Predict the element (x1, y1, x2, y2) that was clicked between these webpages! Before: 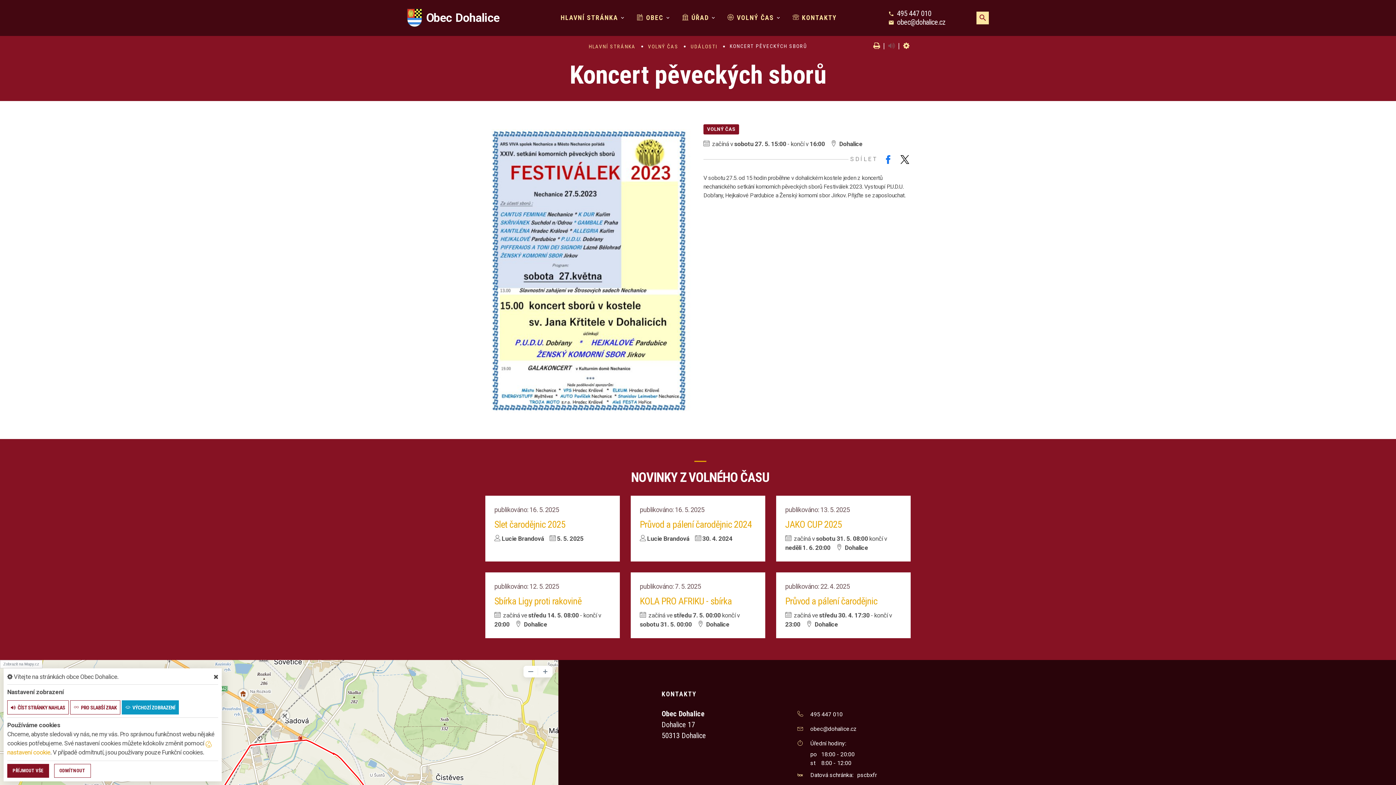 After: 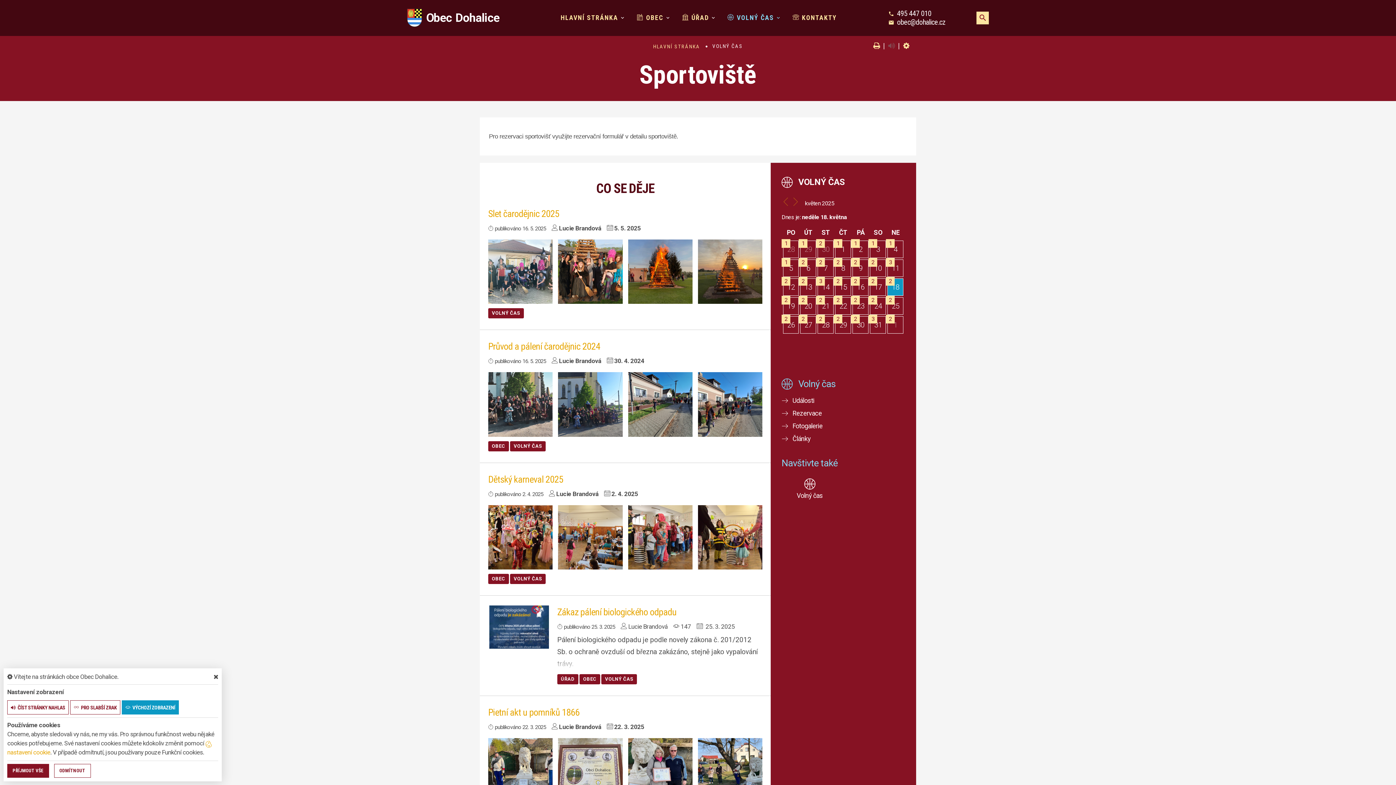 Action: bbox: (727, 13, 774, 21) label:  VOLNÝ ČAS